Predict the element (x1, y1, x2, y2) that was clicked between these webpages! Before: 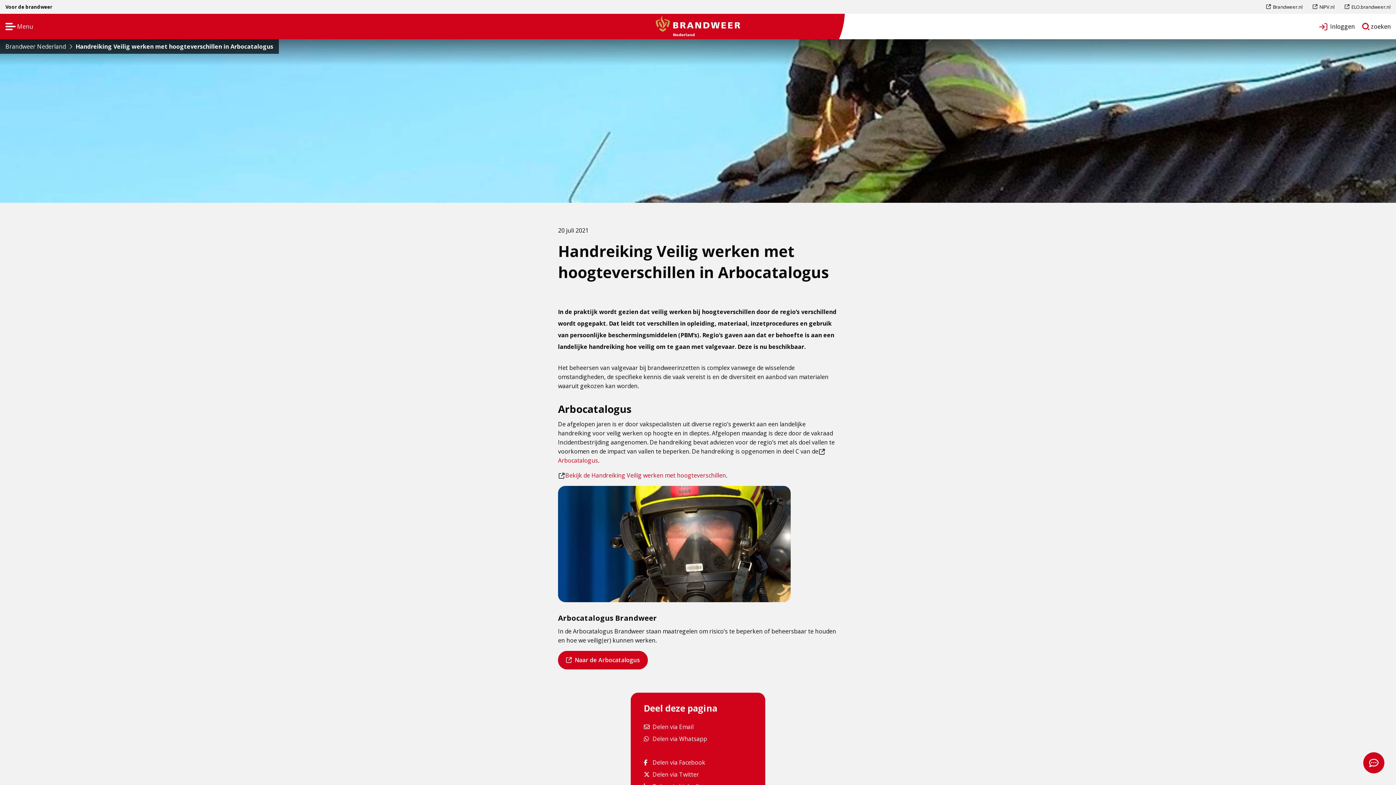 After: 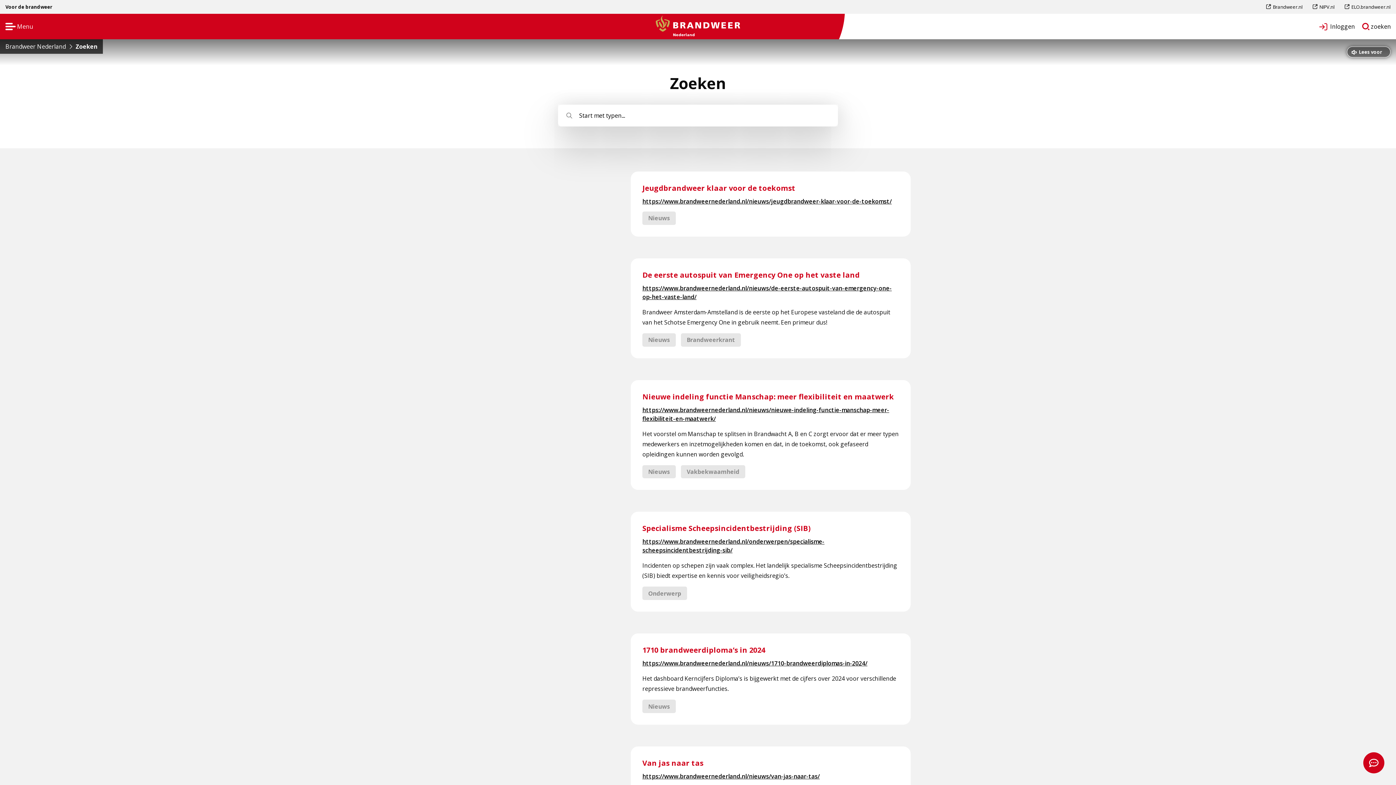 Action: bbox: (1356, 19, 1392, 33) label: Ga naar zoekpagina